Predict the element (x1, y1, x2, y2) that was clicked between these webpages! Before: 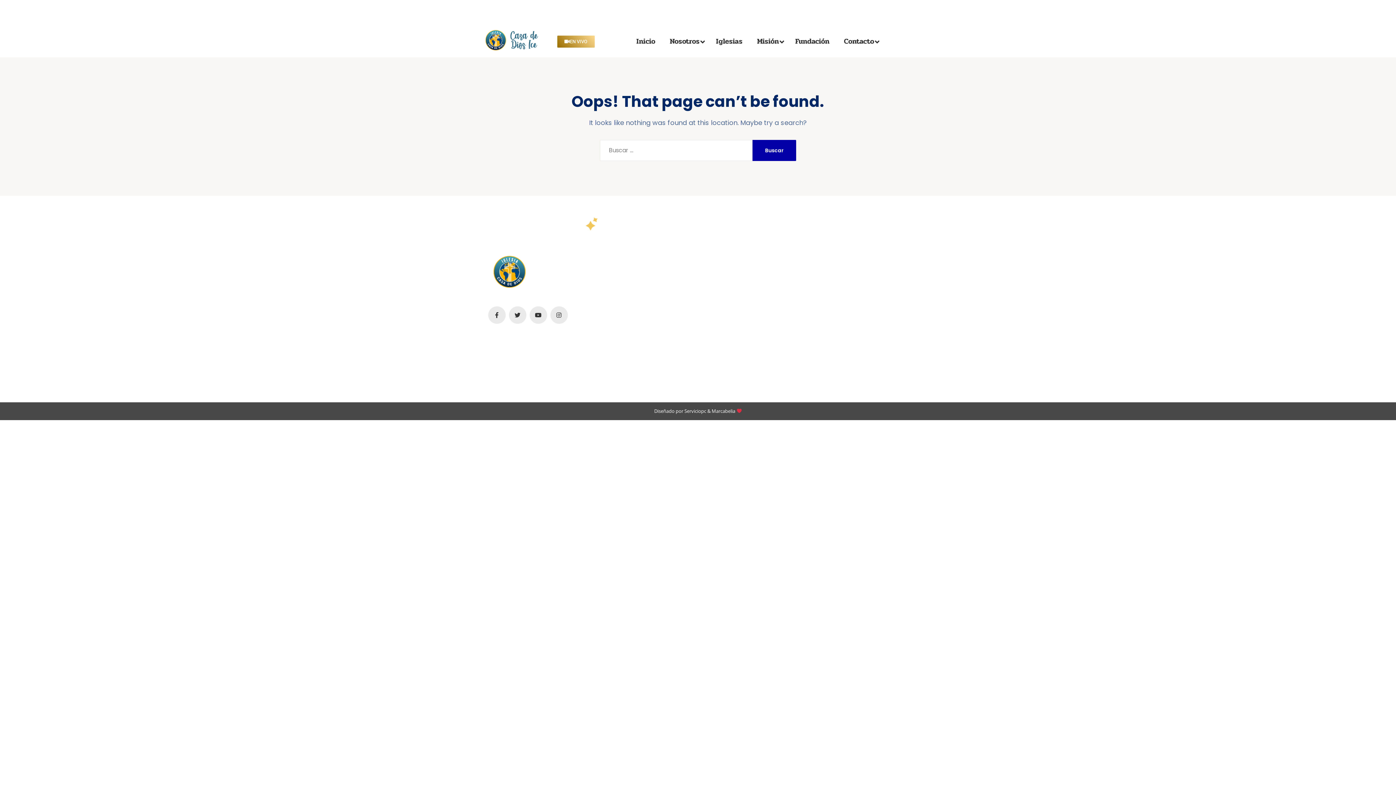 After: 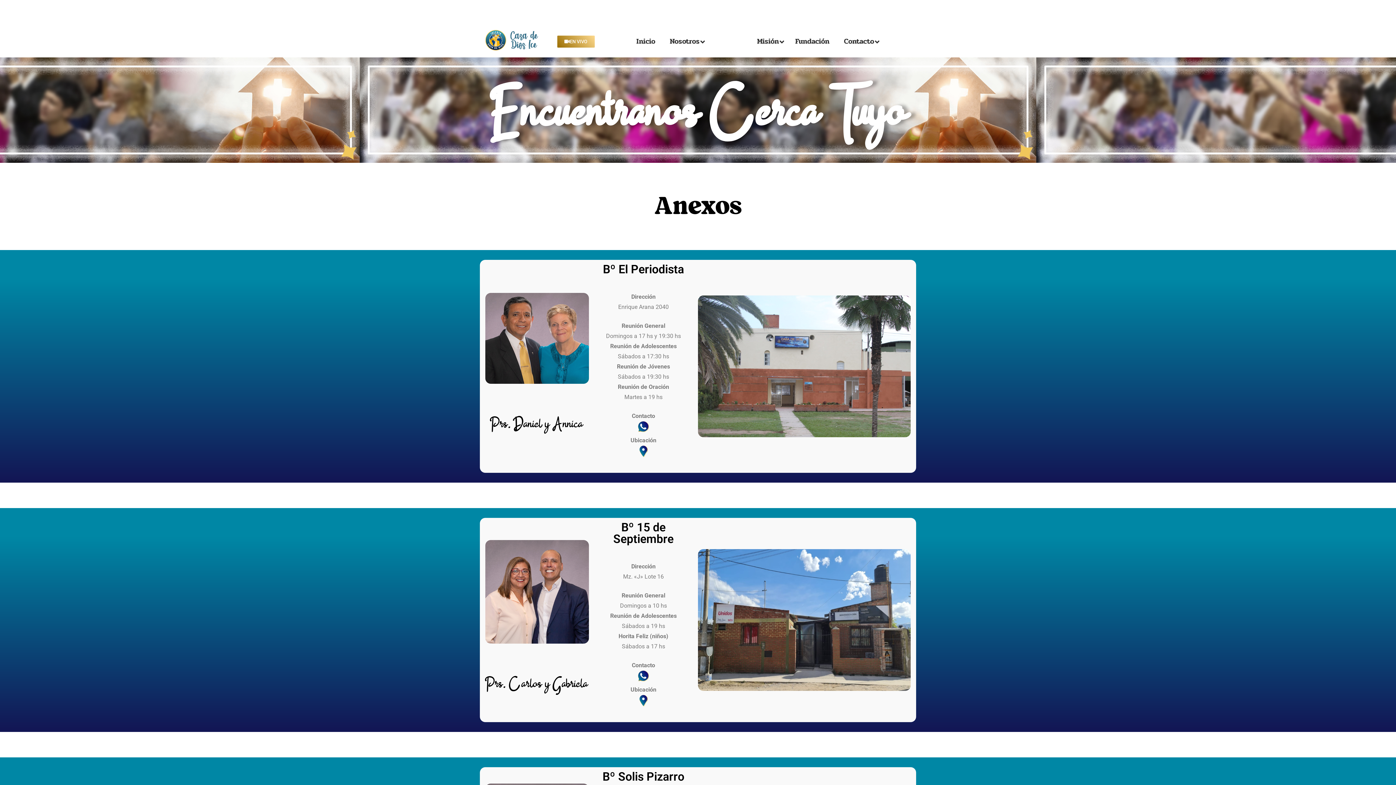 Action: label: Iglesias bbox: (708, 29, 749, 53)